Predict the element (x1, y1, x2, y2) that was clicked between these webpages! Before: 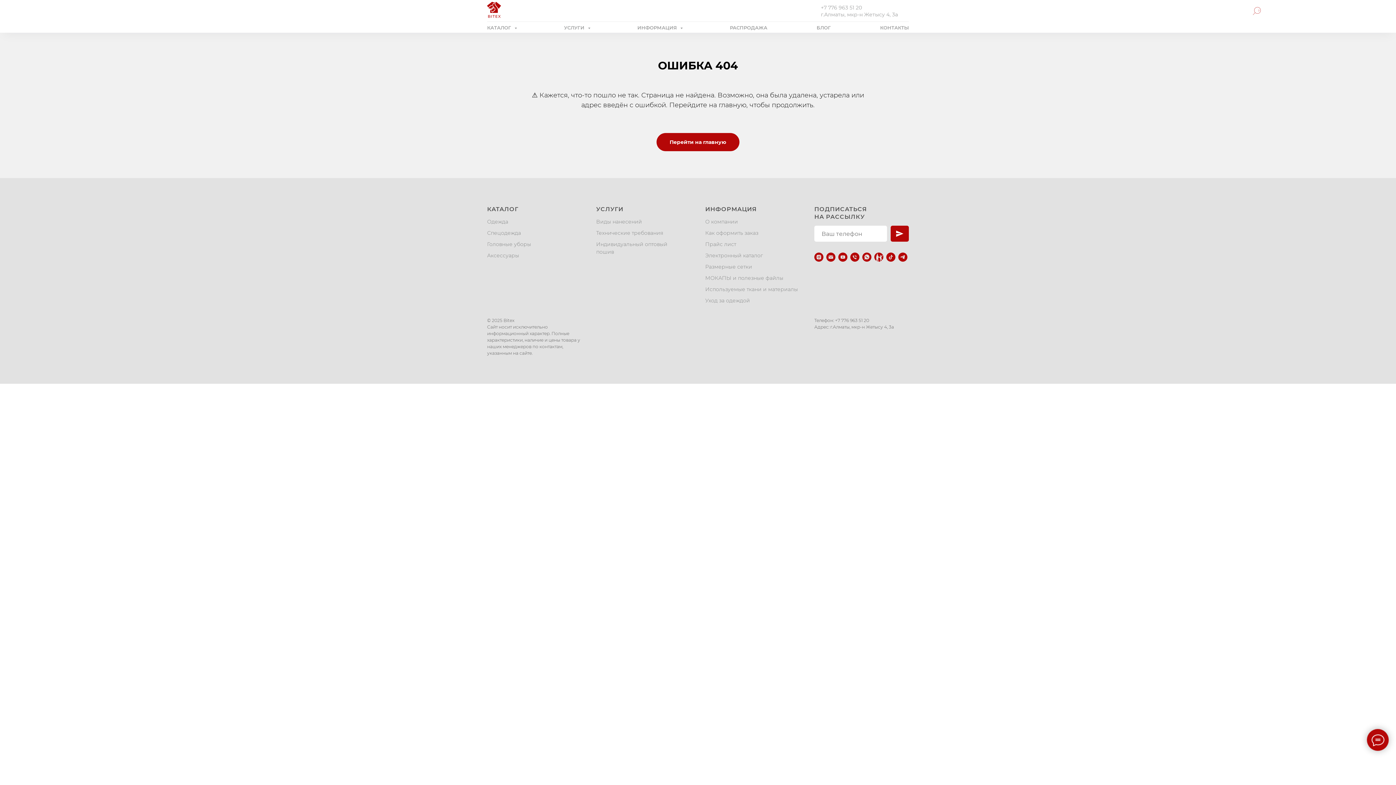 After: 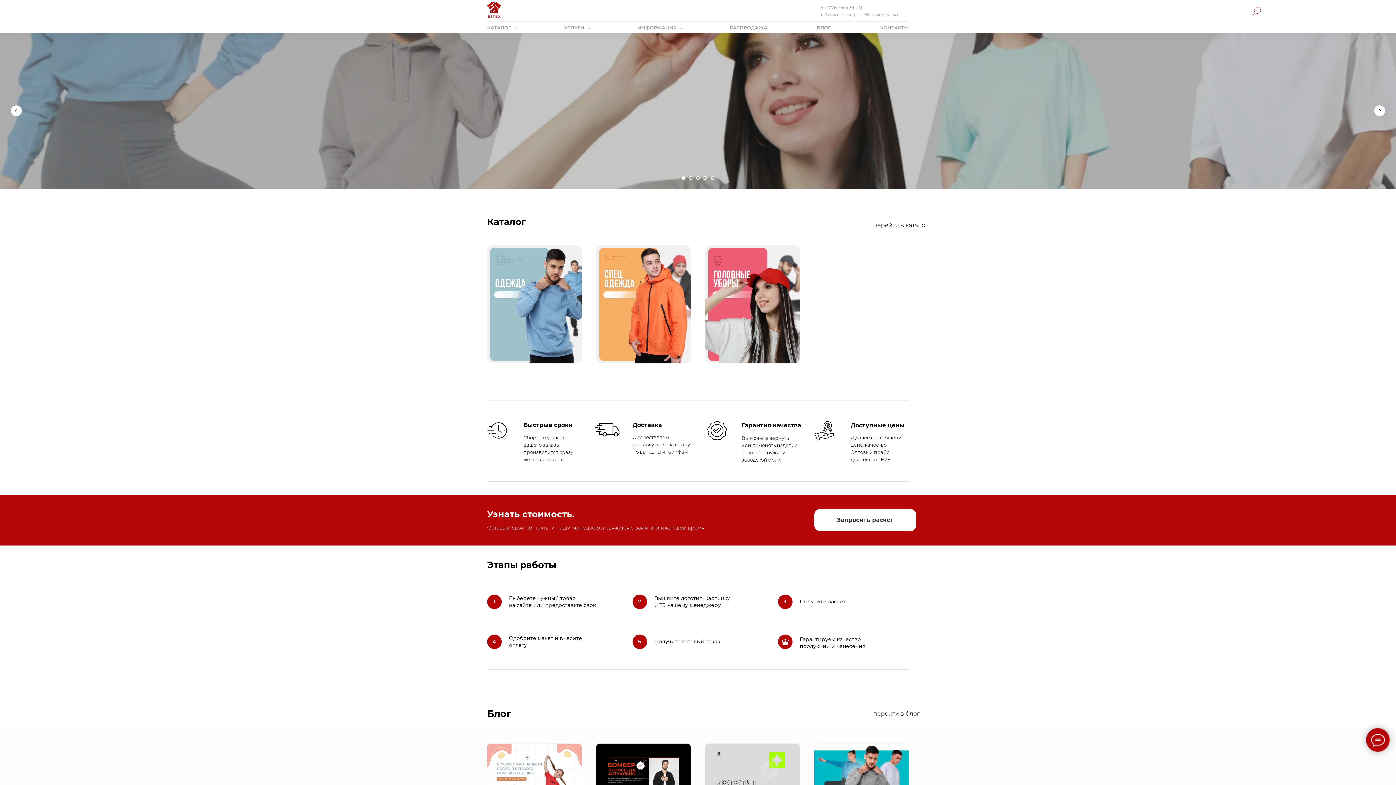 Action: bbox: (656, 133, 739, 151) label: Перейти на главную